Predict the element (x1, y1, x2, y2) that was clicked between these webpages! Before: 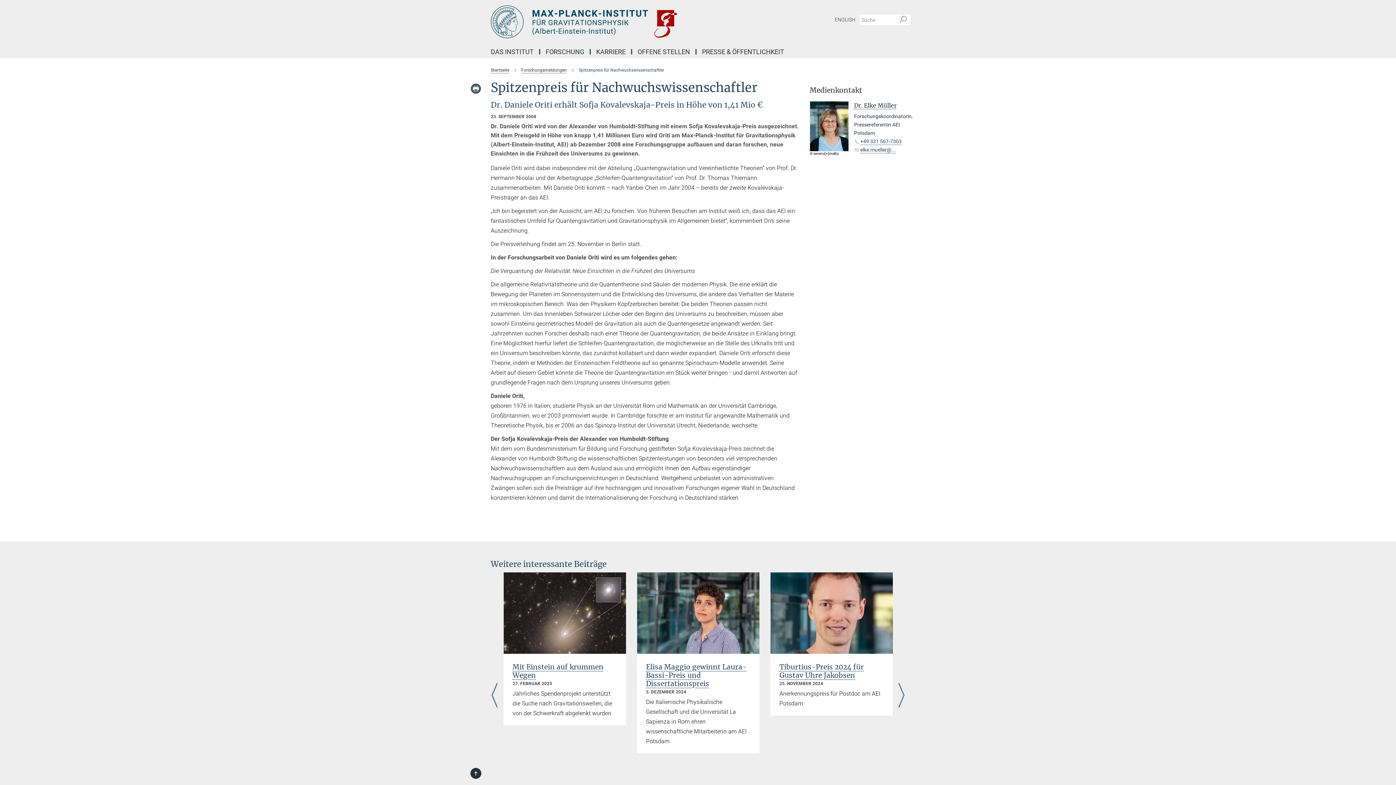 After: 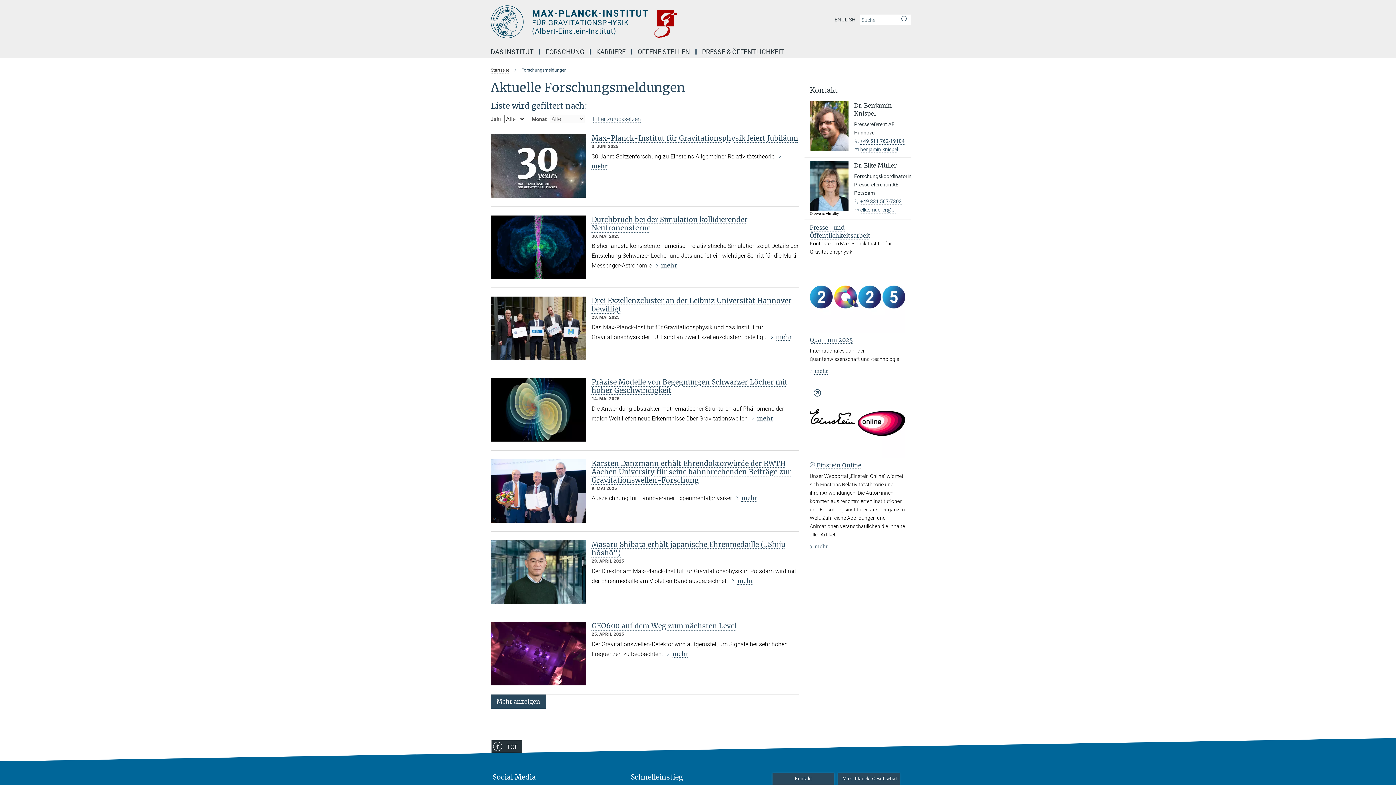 Action: label: Forschungsmeldungen bbox: (521, 67, 566, 72)